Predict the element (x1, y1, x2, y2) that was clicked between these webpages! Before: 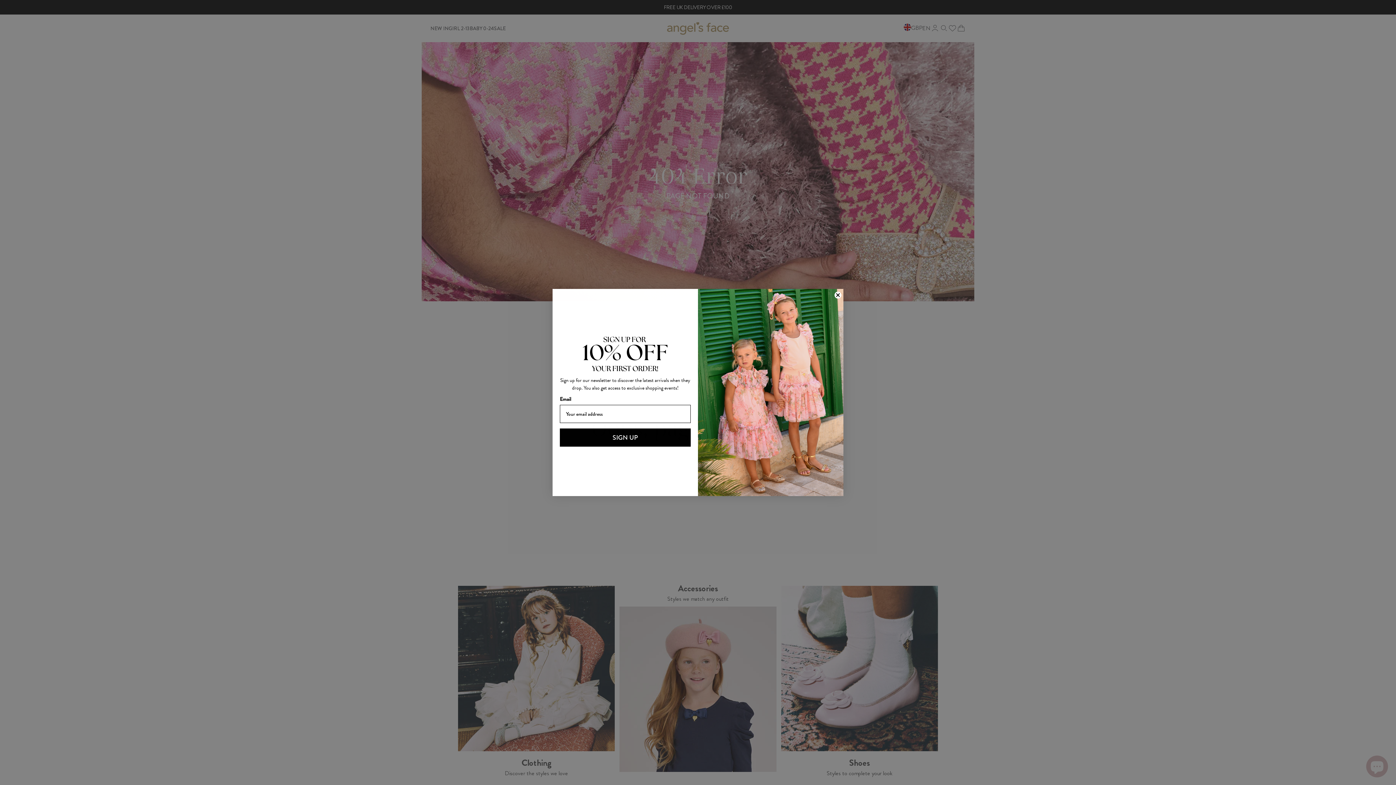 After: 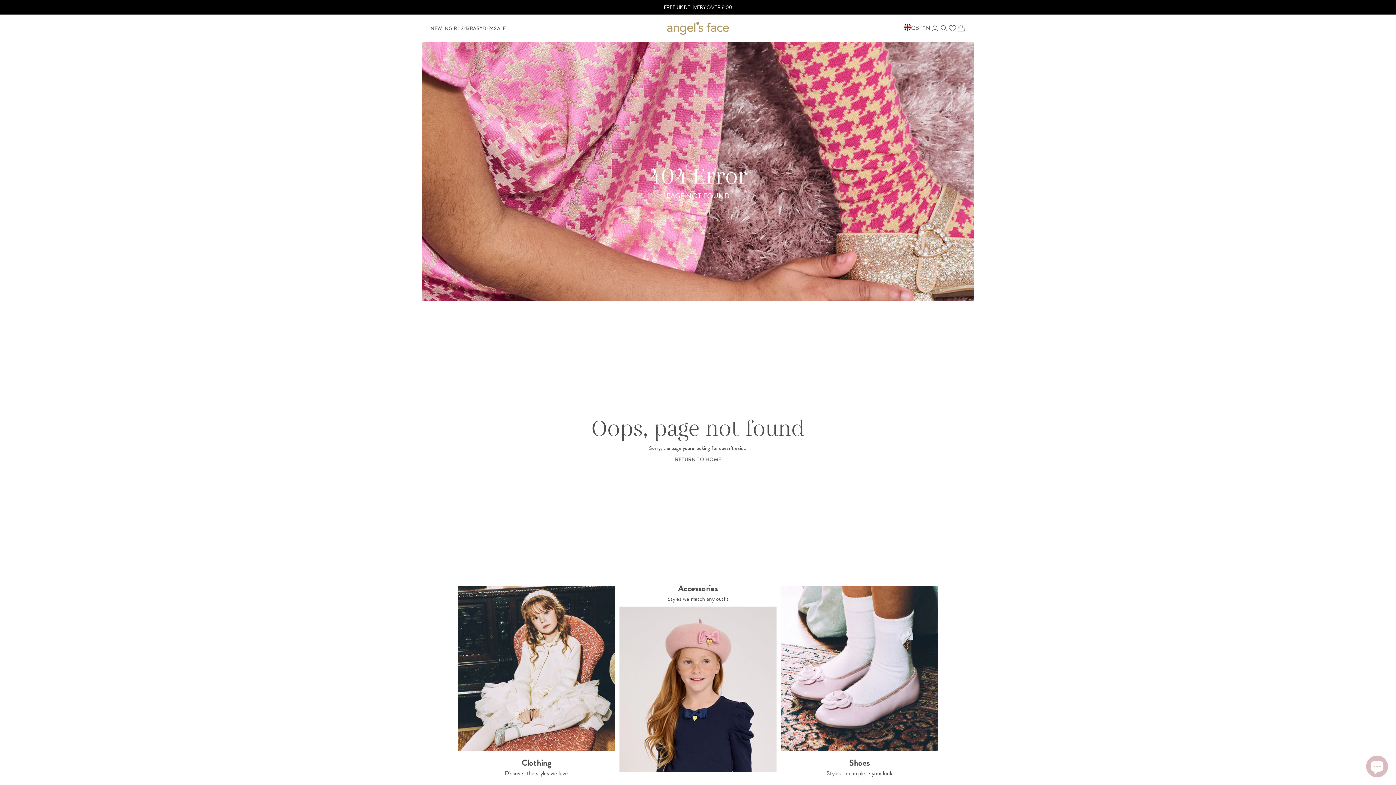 Action: bbox: (834, 319, 841, 326) label: Close dialog